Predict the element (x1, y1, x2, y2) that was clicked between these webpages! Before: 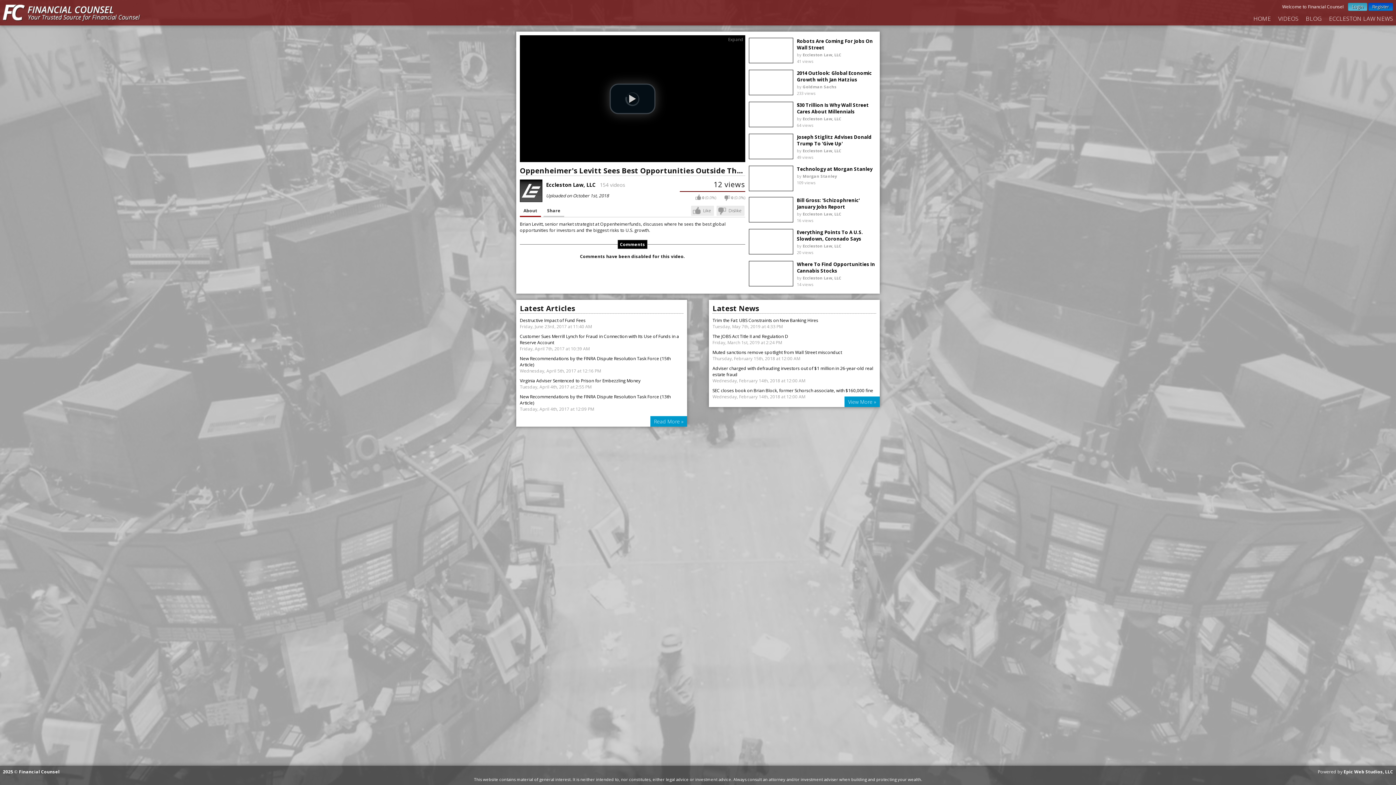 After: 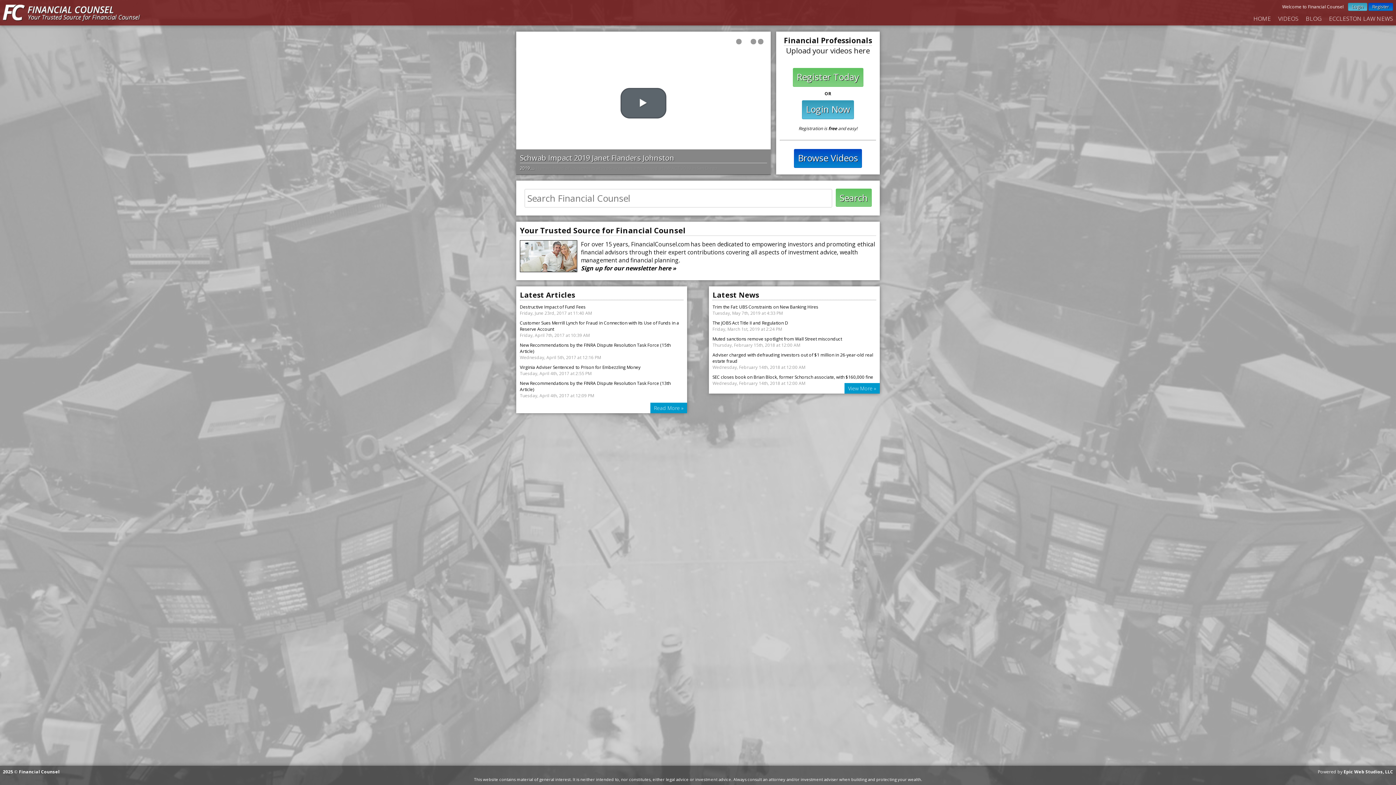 Action: bbox: (2, 16, 140, 22)